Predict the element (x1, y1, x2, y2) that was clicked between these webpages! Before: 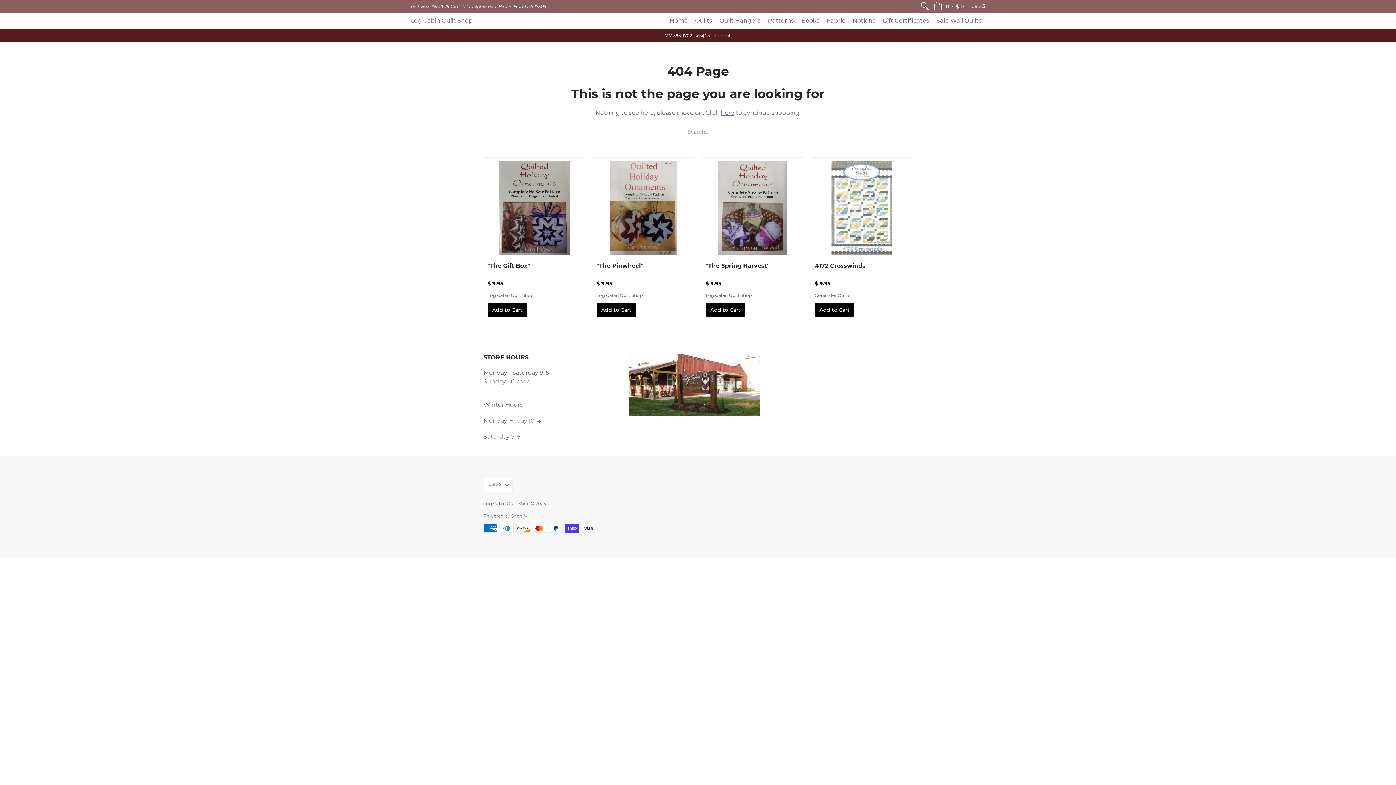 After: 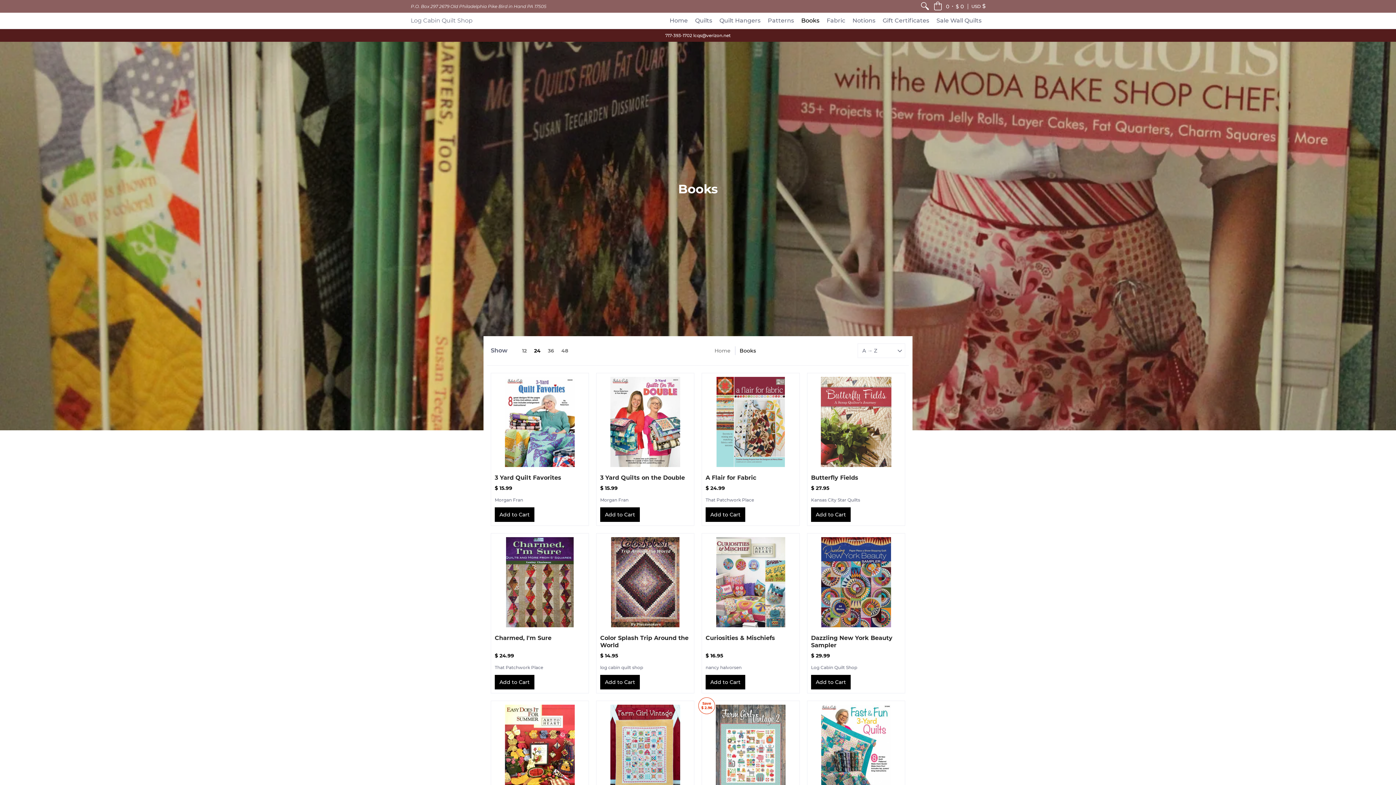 Action: bbox: (797, 12, 823, 28) label: Books